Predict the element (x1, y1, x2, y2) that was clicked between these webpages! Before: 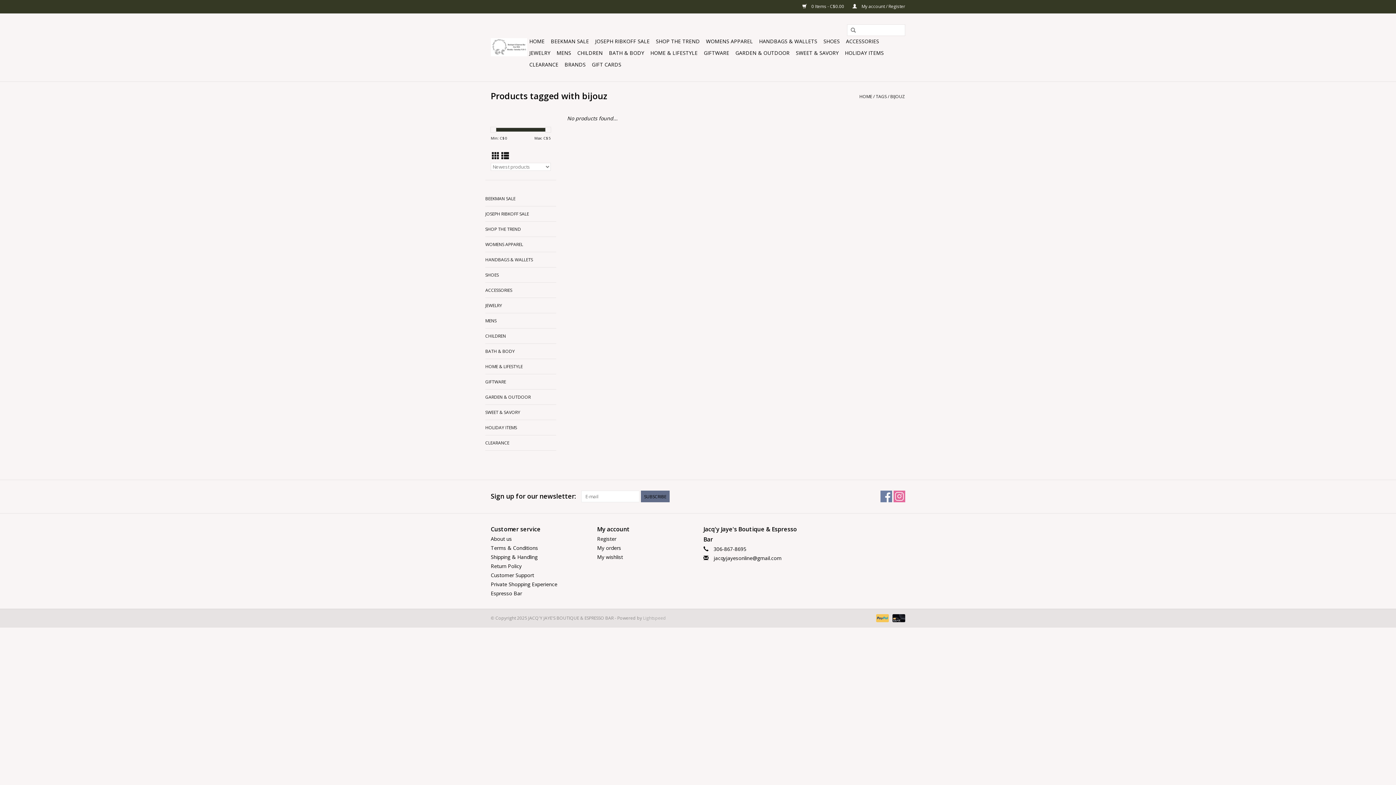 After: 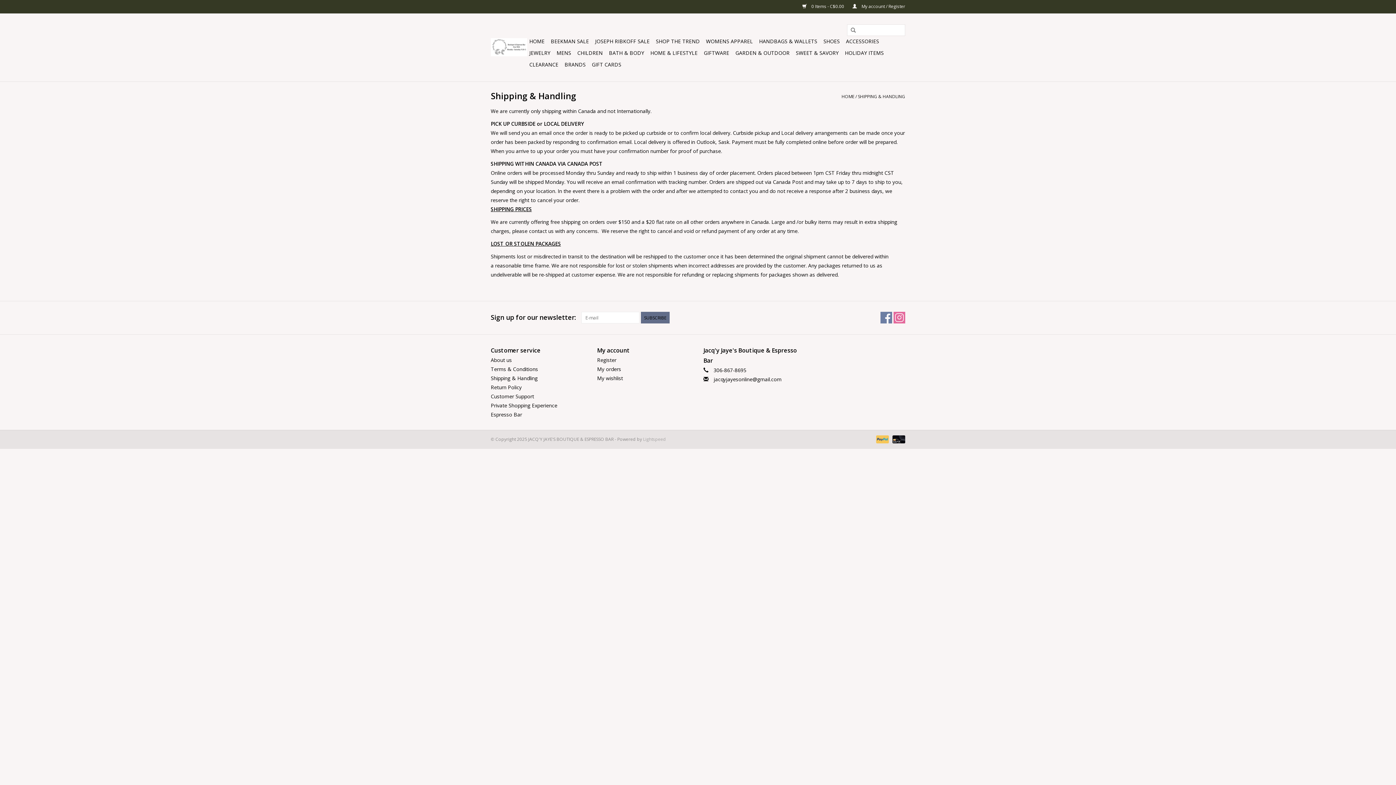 Action: bbox: (490, 553, 537, 560) label: Shipping & Handling